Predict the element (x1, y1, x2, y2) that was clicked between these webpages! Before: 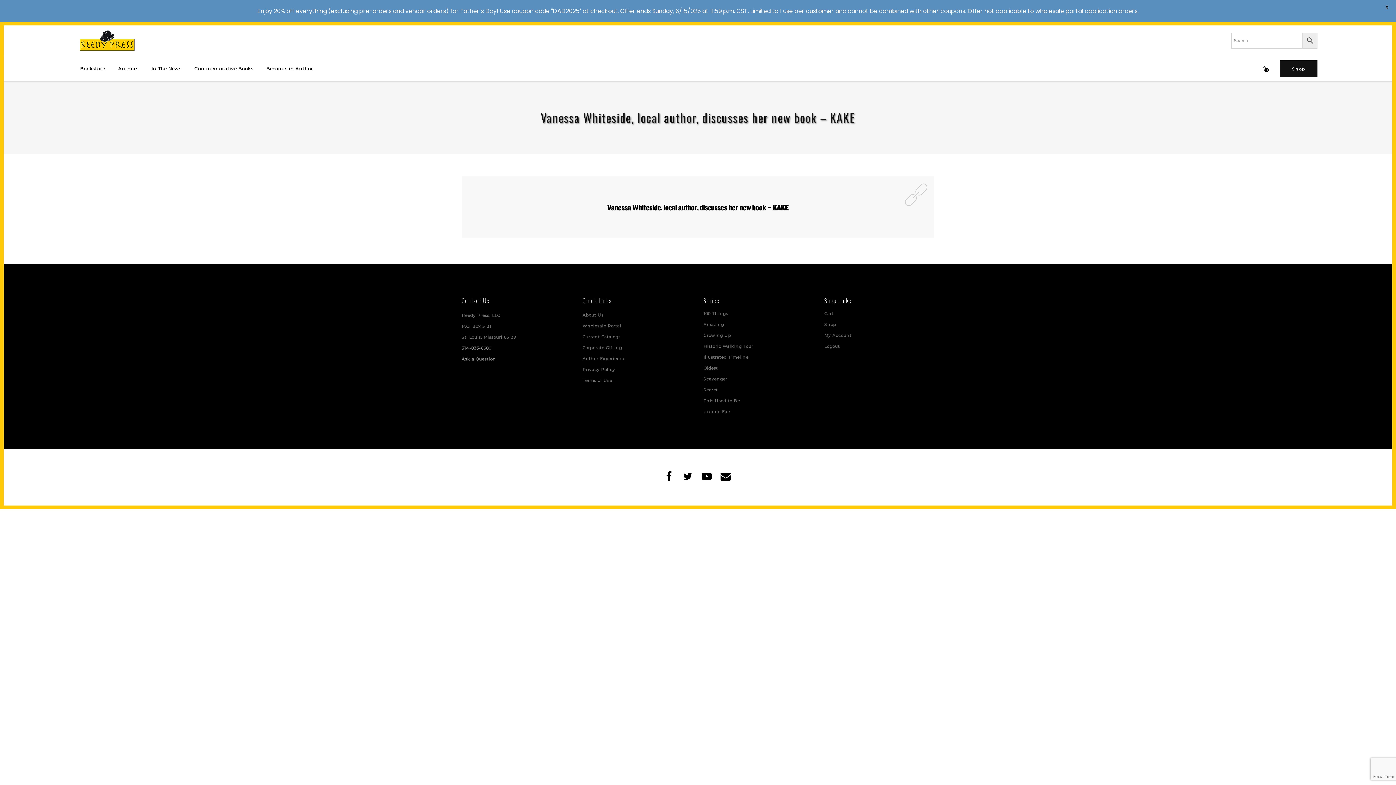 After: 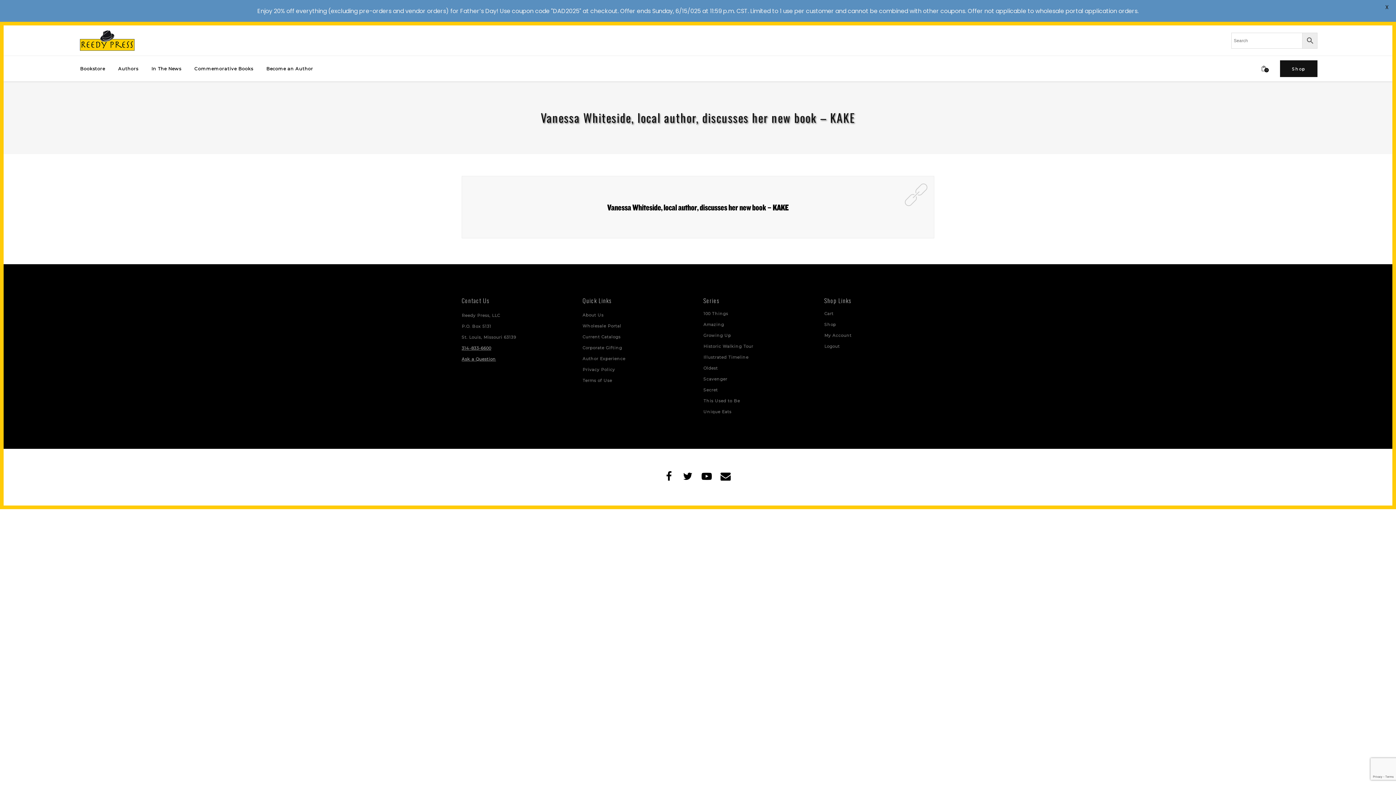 Action: bbox: (607, 202, 788, 212) label: Vanessa Whiteside, local author, discusses her new book – KAKE